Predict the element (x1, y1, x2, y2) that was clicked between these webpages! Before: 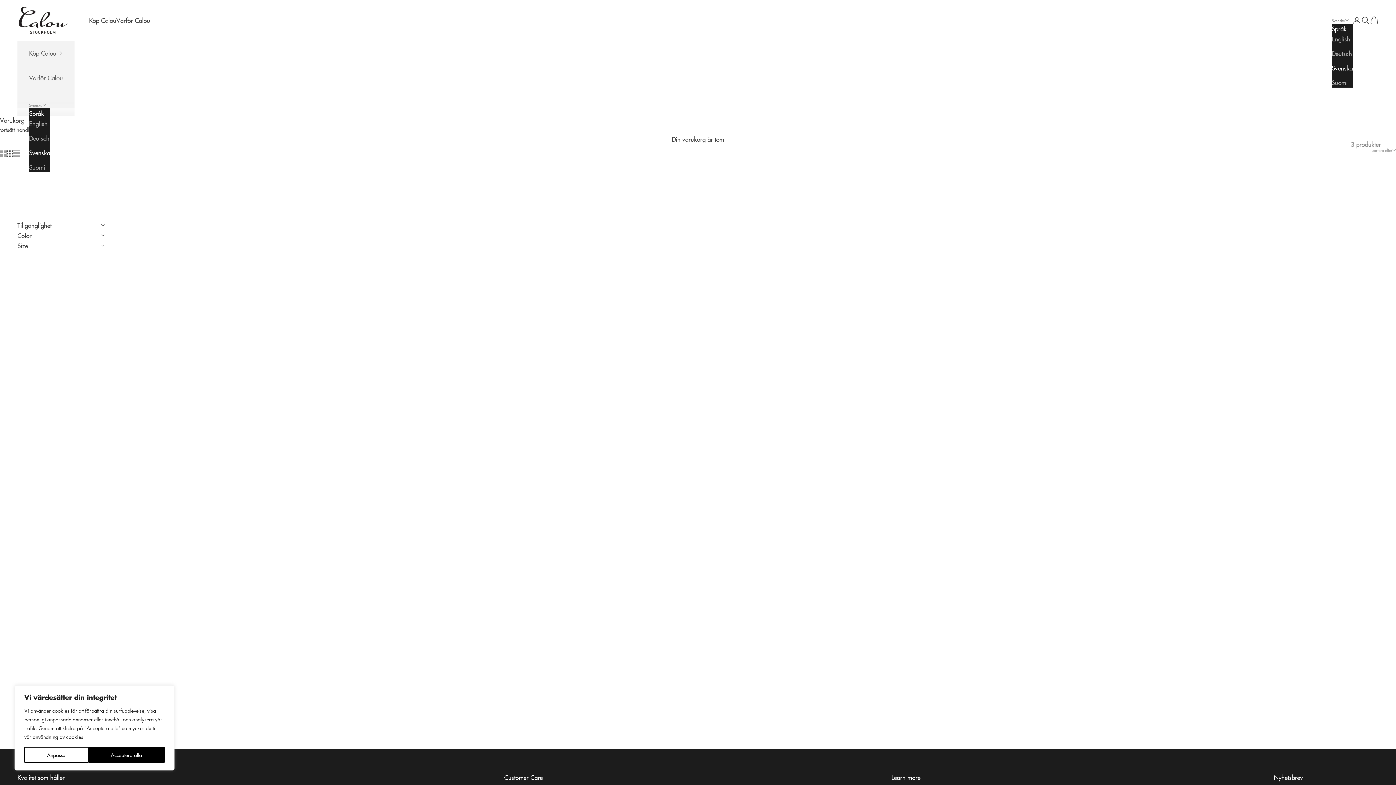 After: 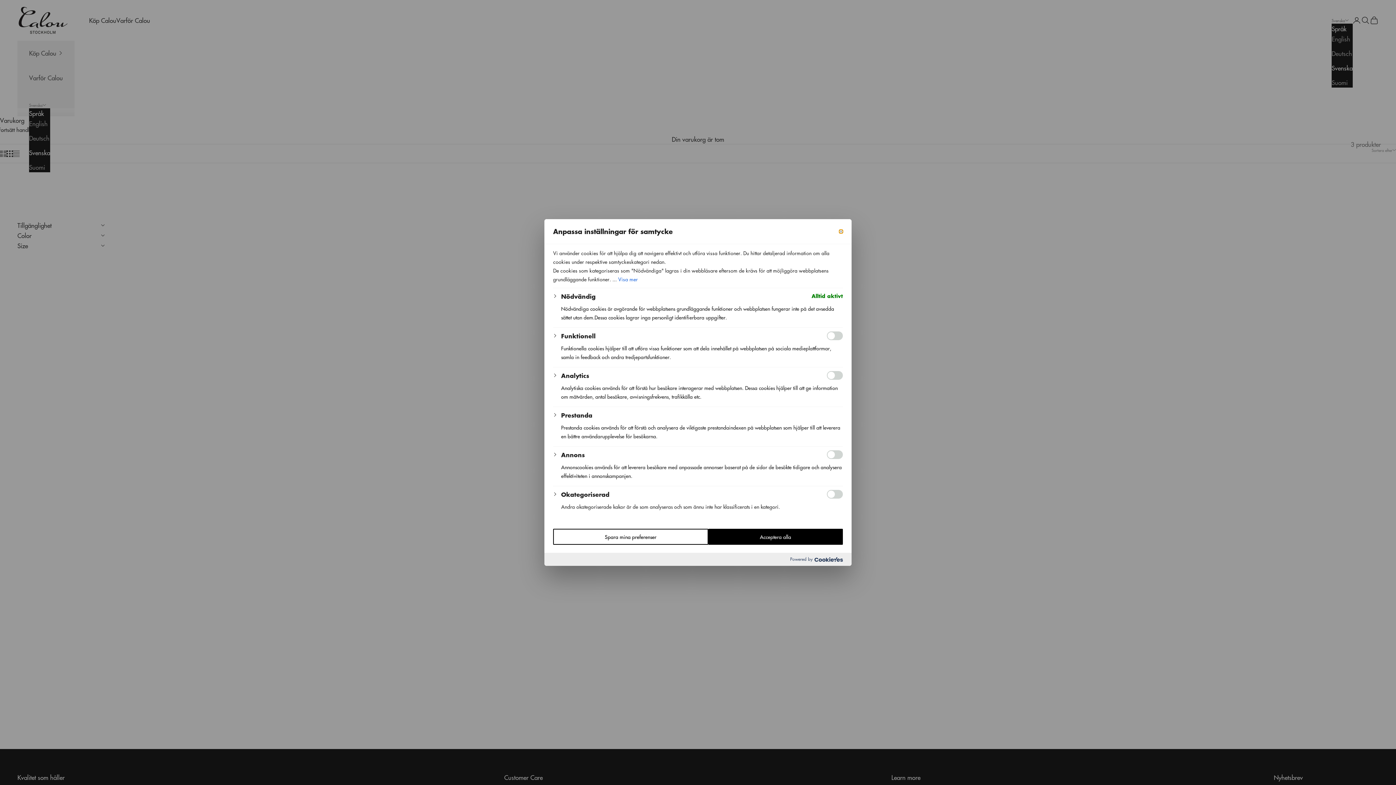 Action: label: Anpassa bbox: (24, 747, 88, 763)